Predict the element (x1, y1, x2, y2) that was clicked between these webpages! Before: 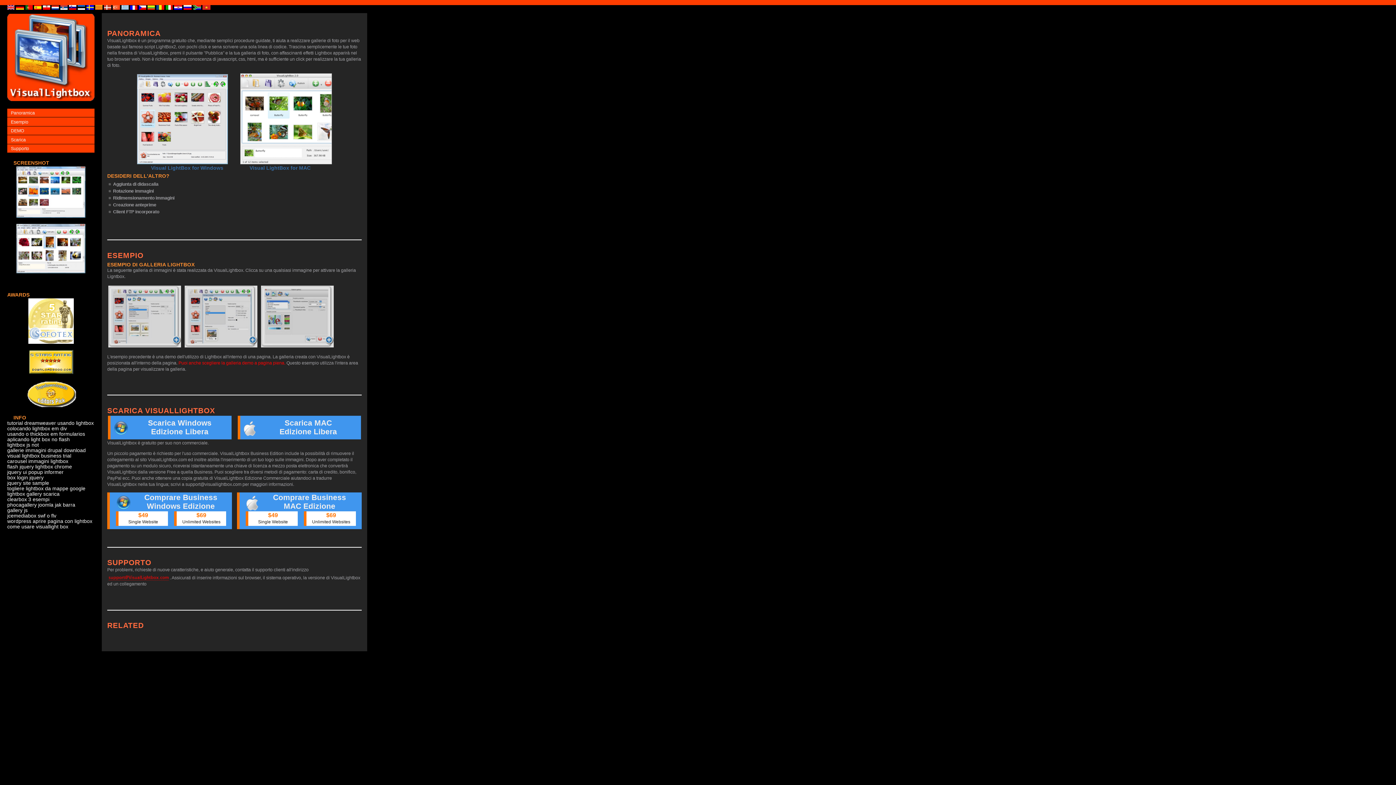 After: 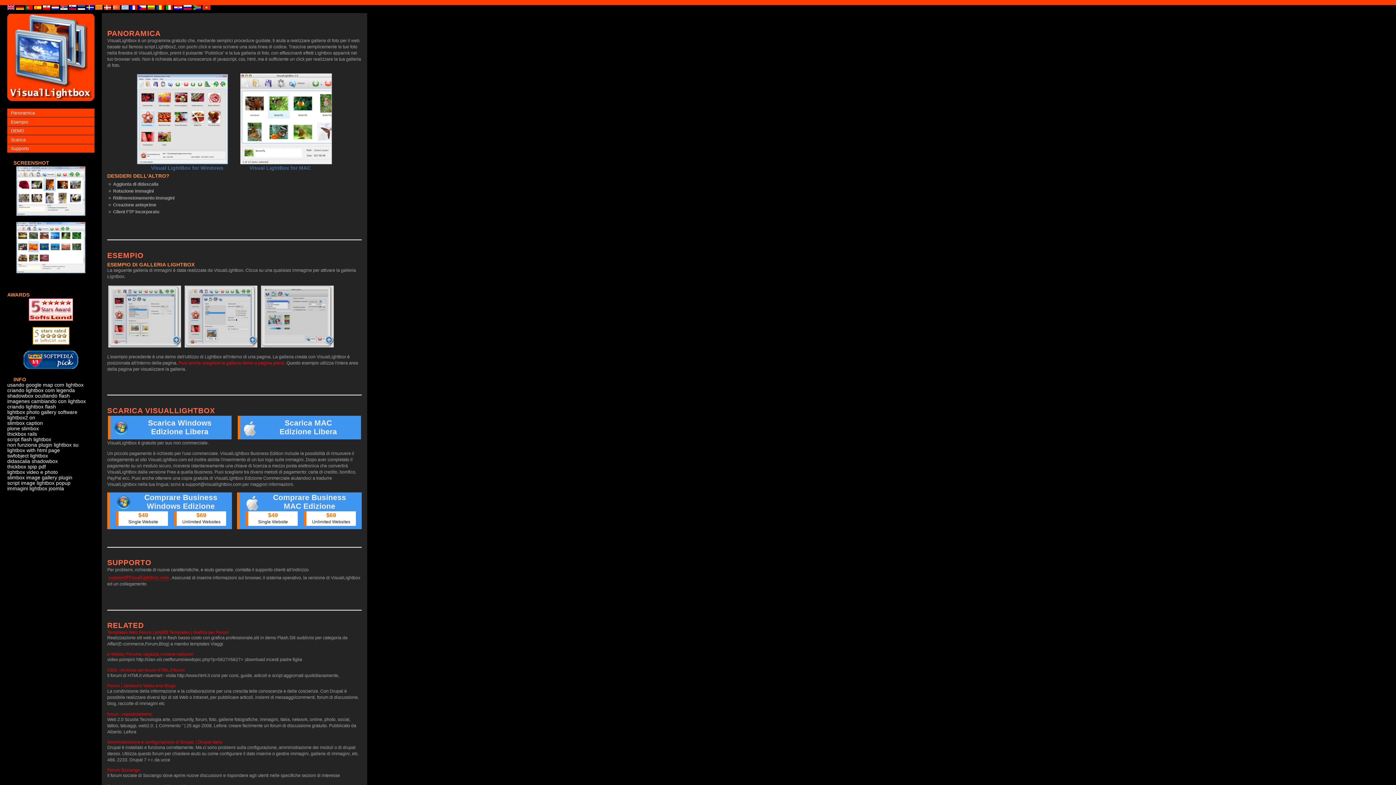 Action: label: gallerie immagini drupal download
 bbox: (7, 447, 85, 453)